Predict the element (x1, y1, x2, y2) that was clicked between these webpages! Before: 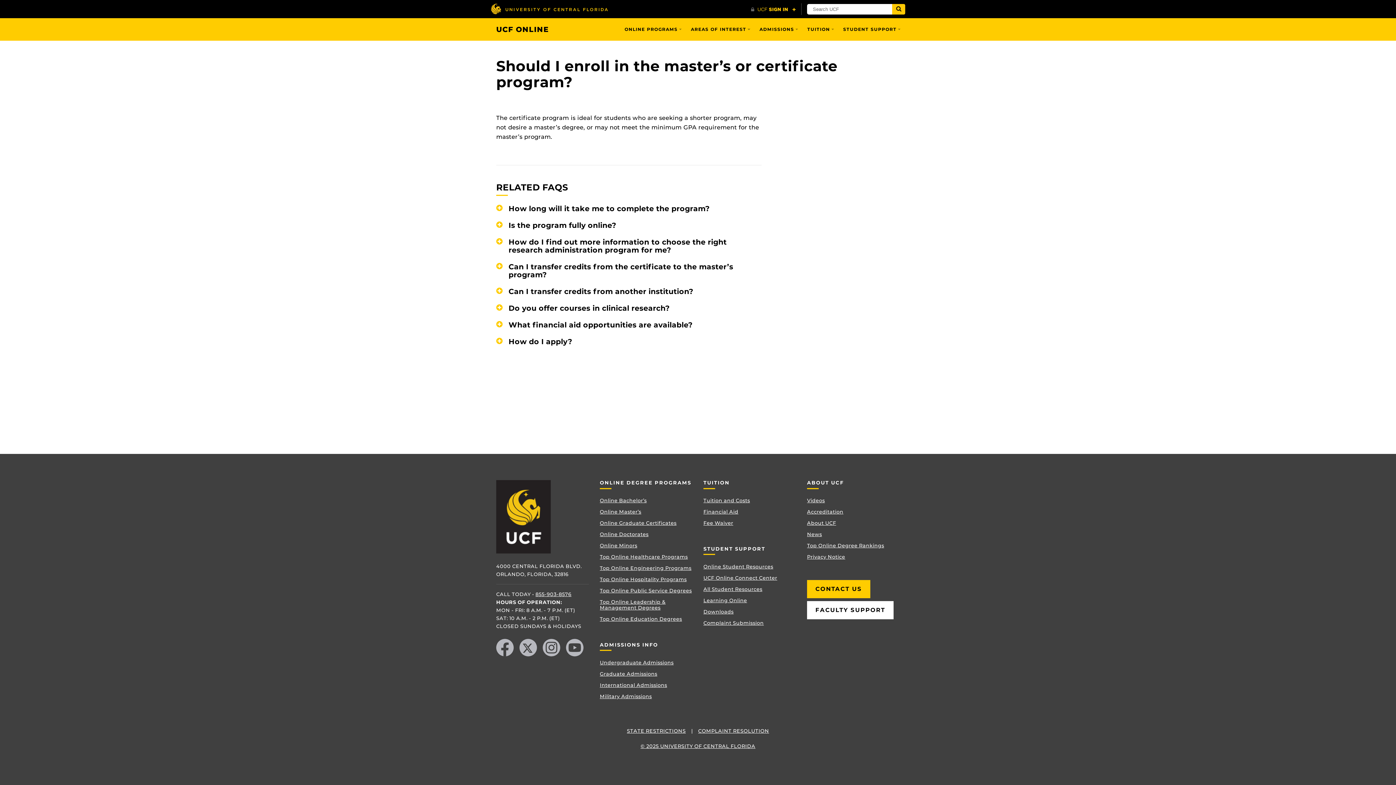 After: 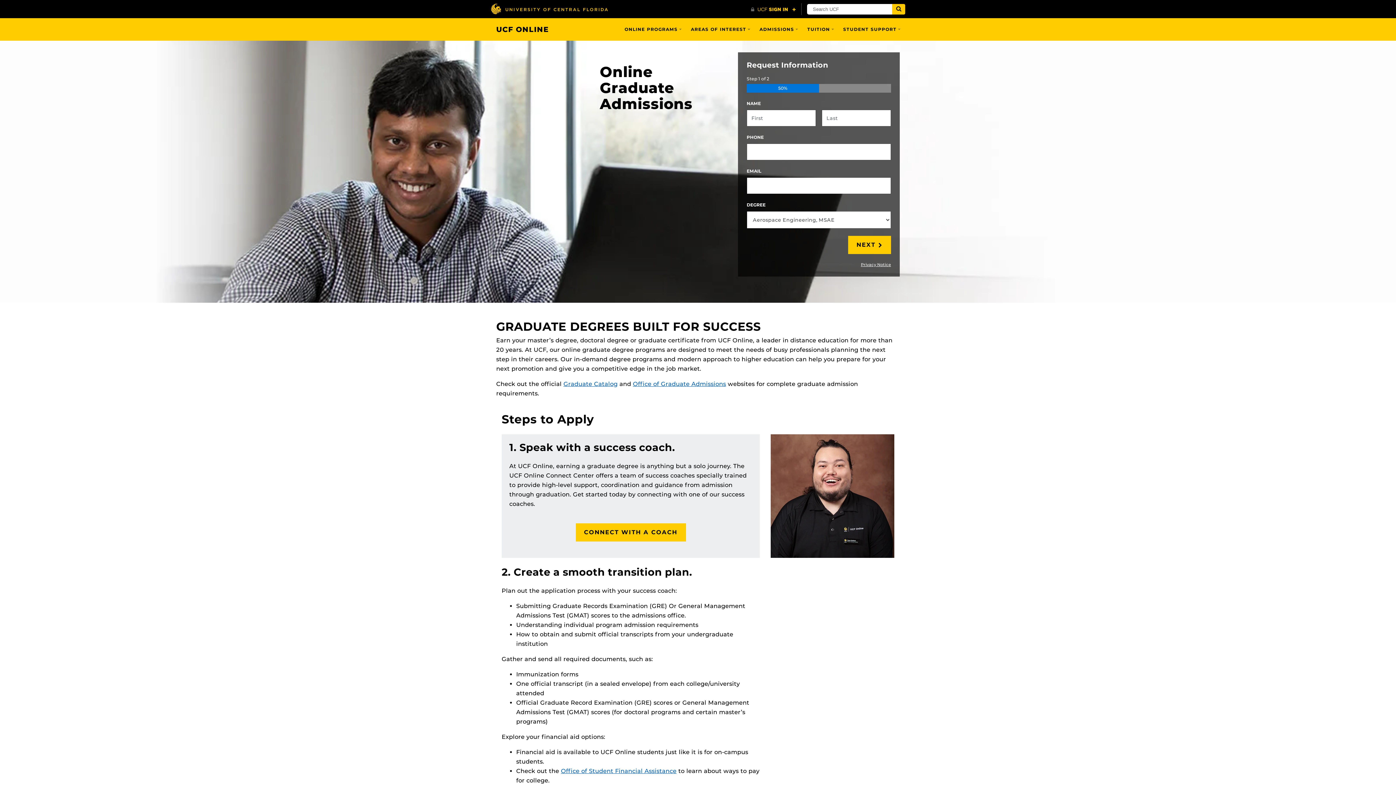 Action: label: Graduate Admissions bbox: (600, 668, 657, 679)